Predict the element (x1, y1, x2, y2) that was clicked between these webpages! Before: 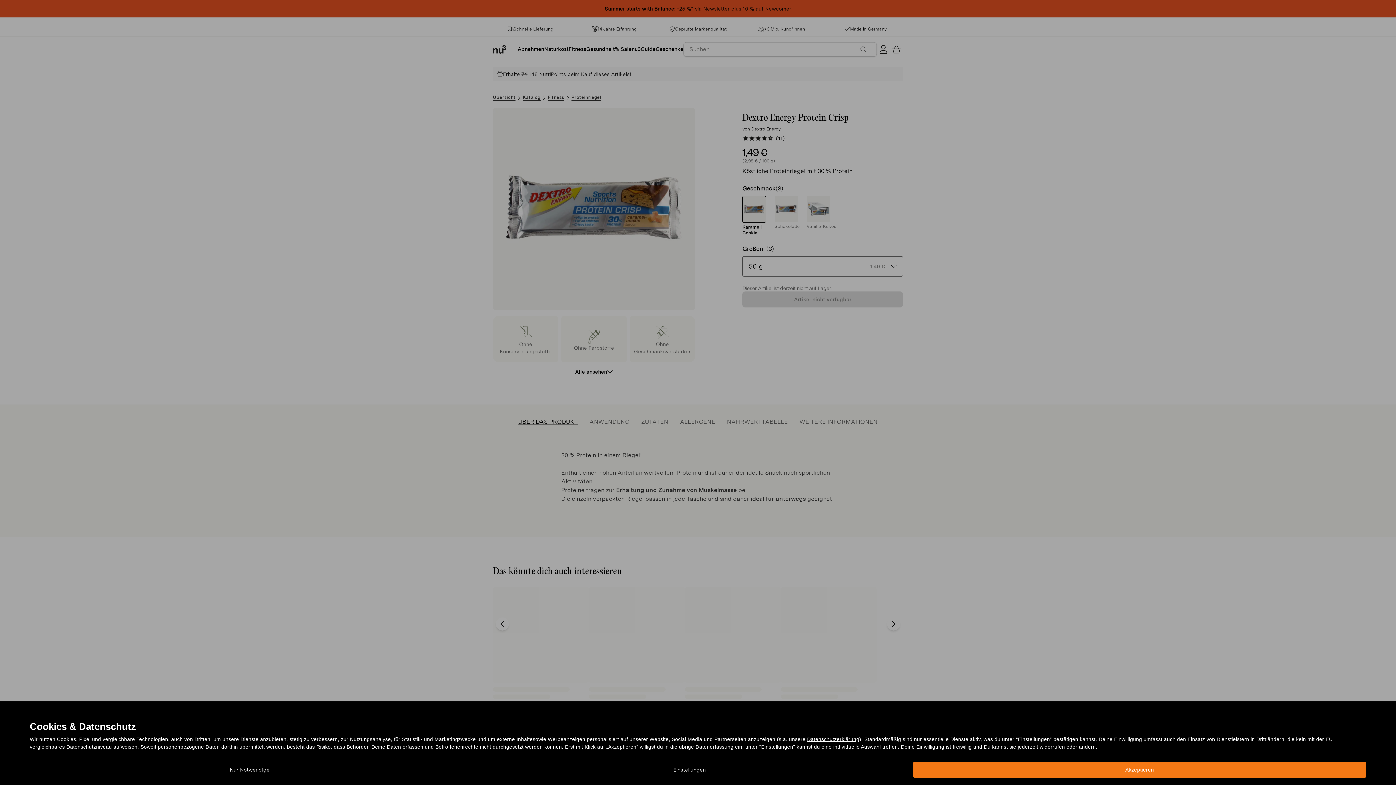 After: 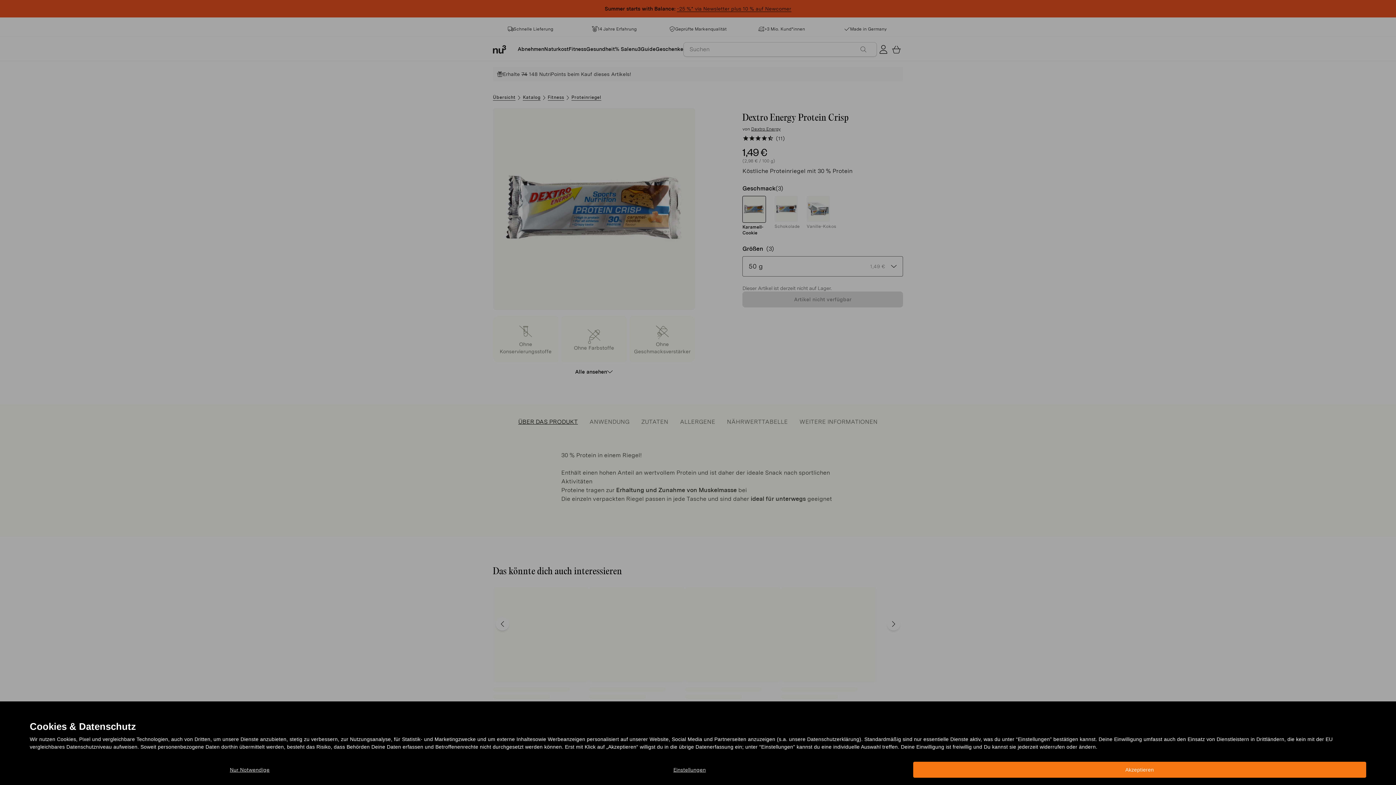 Action: label: Datenschutzerklärung bbox: (807, 736, 859, 742)